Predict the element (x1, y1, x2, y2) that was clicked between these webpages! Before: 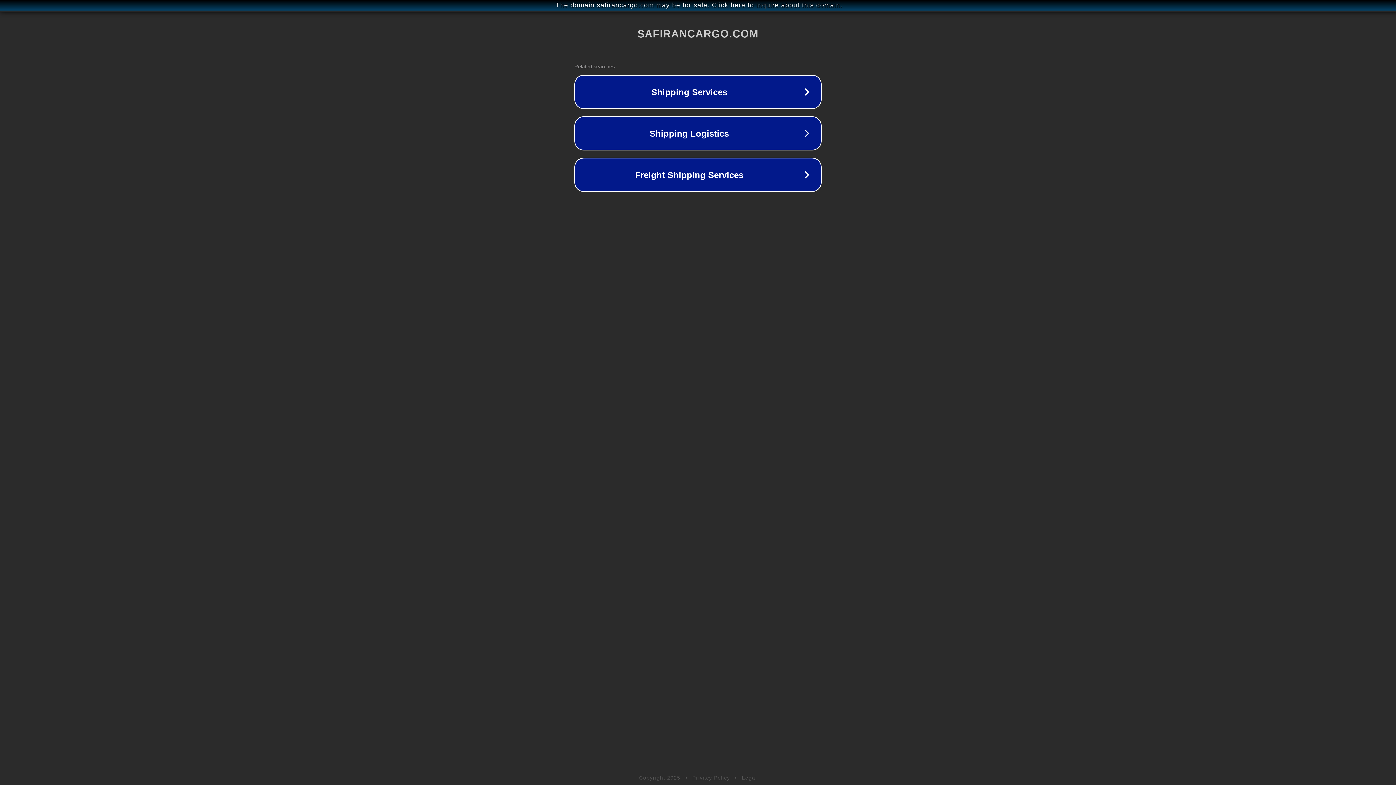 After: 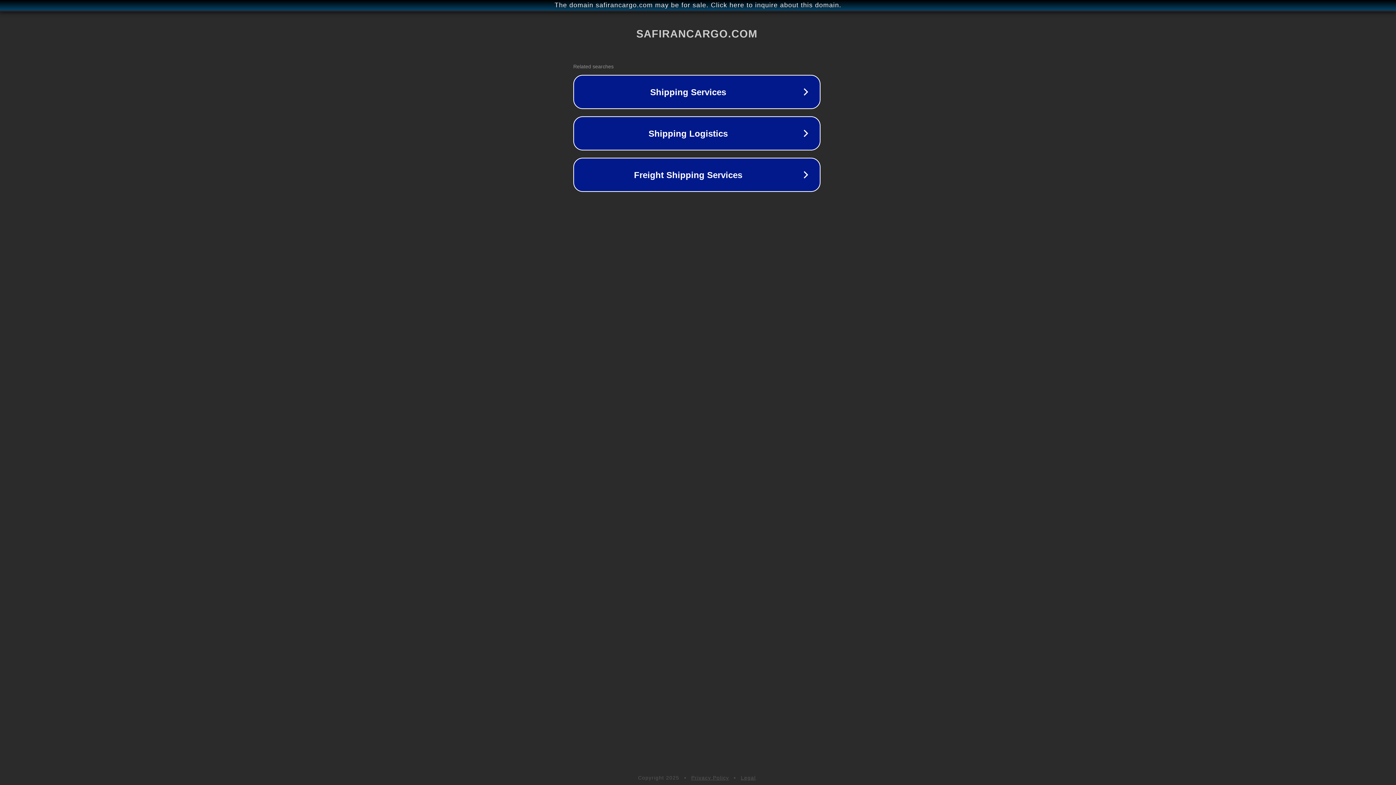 Action: bbox: (1, 1, 1397, 9) label: The domain safirancargo.com may be for sale. Click here to inquire about this domain.